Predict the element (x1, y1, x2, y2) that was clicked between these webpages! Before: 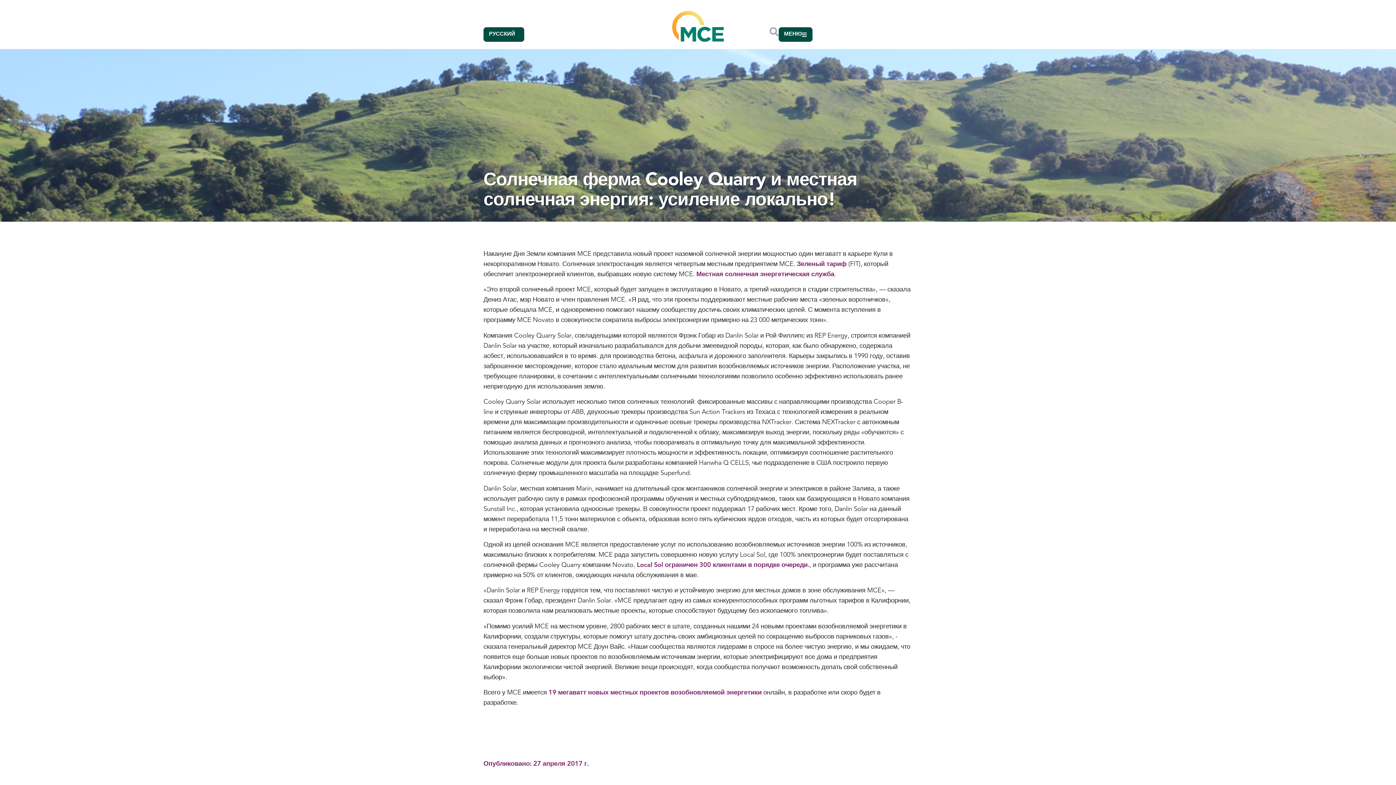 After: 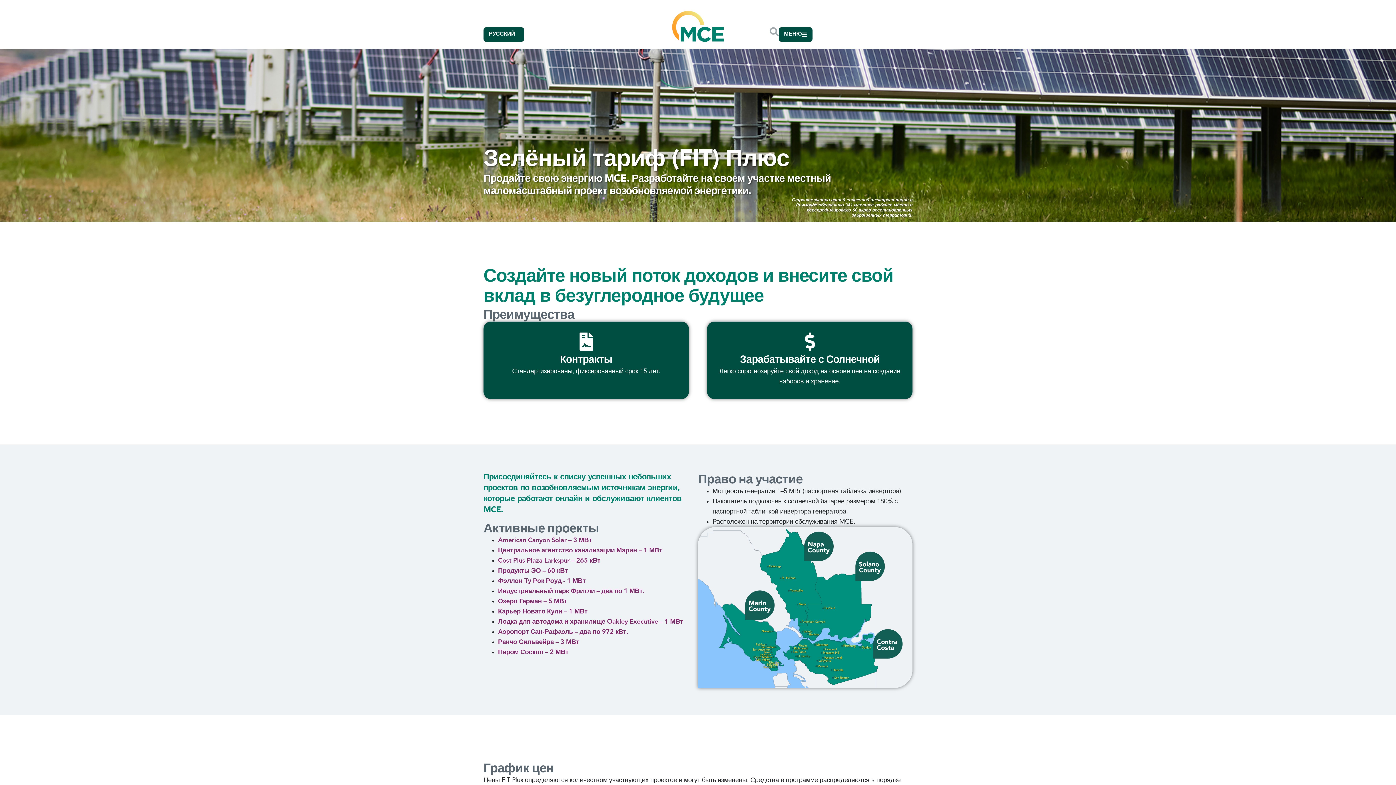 Action: label: Зеленый тариф bbox: (797, 261, 846, 267)